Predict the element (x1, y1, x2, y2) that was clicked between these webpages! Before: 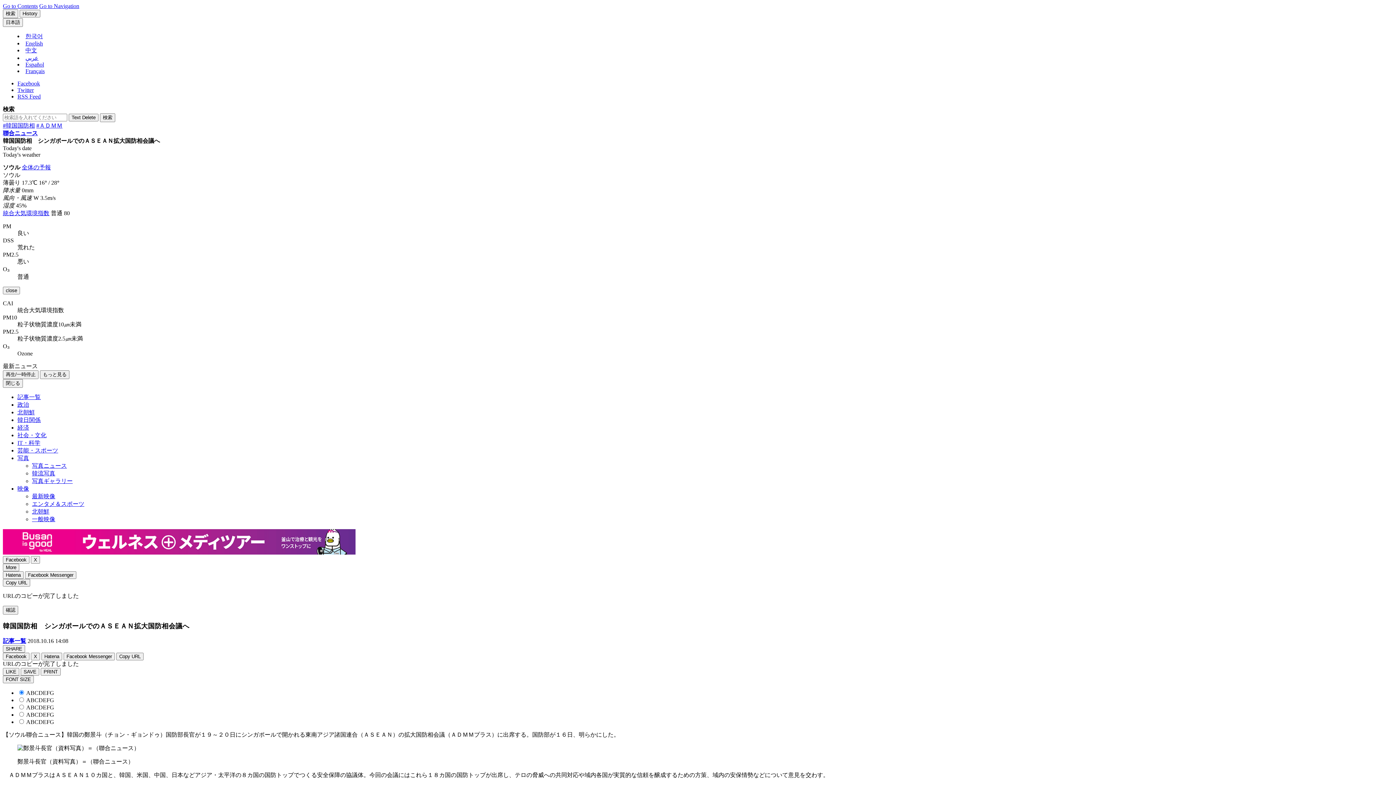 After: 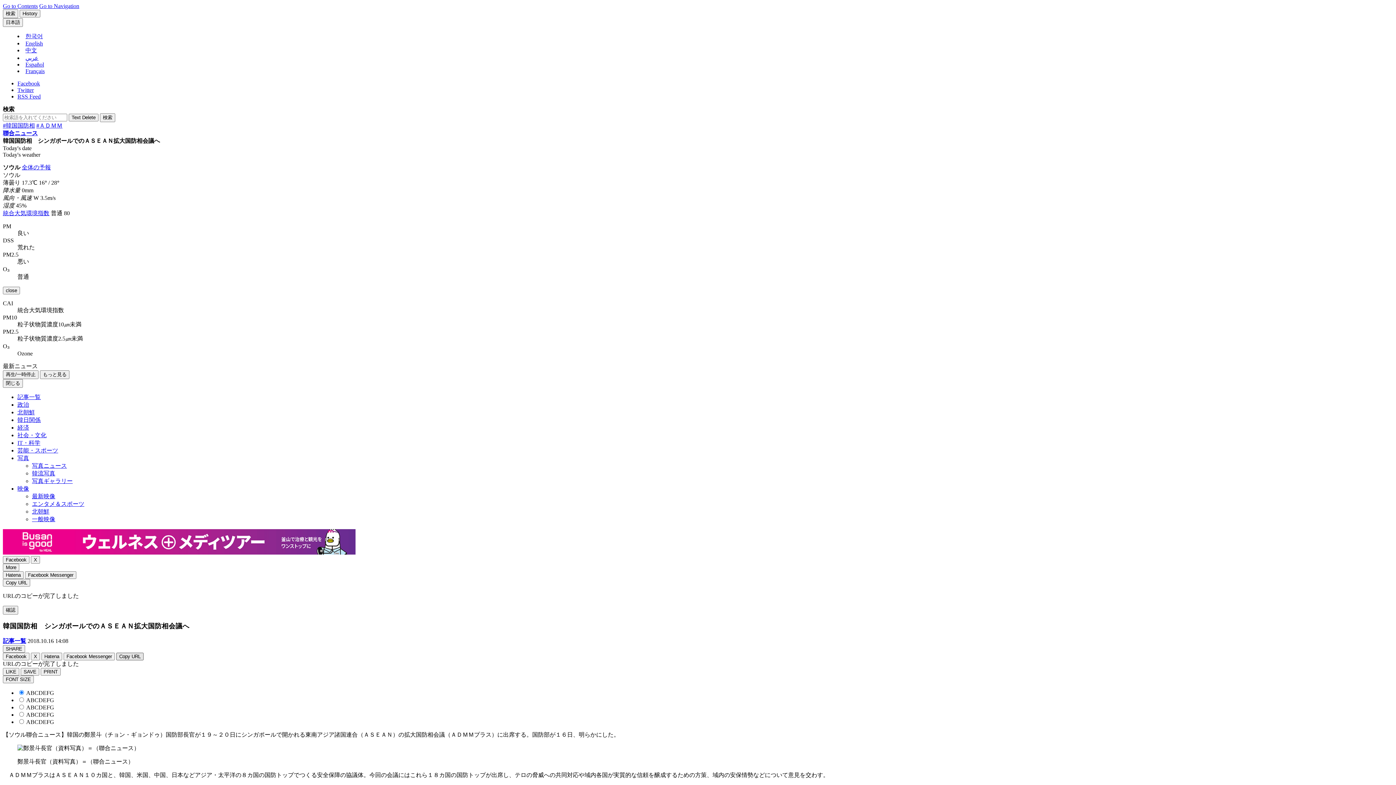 Action: bbox: (116, 653, 143, 660) label: Copy URL